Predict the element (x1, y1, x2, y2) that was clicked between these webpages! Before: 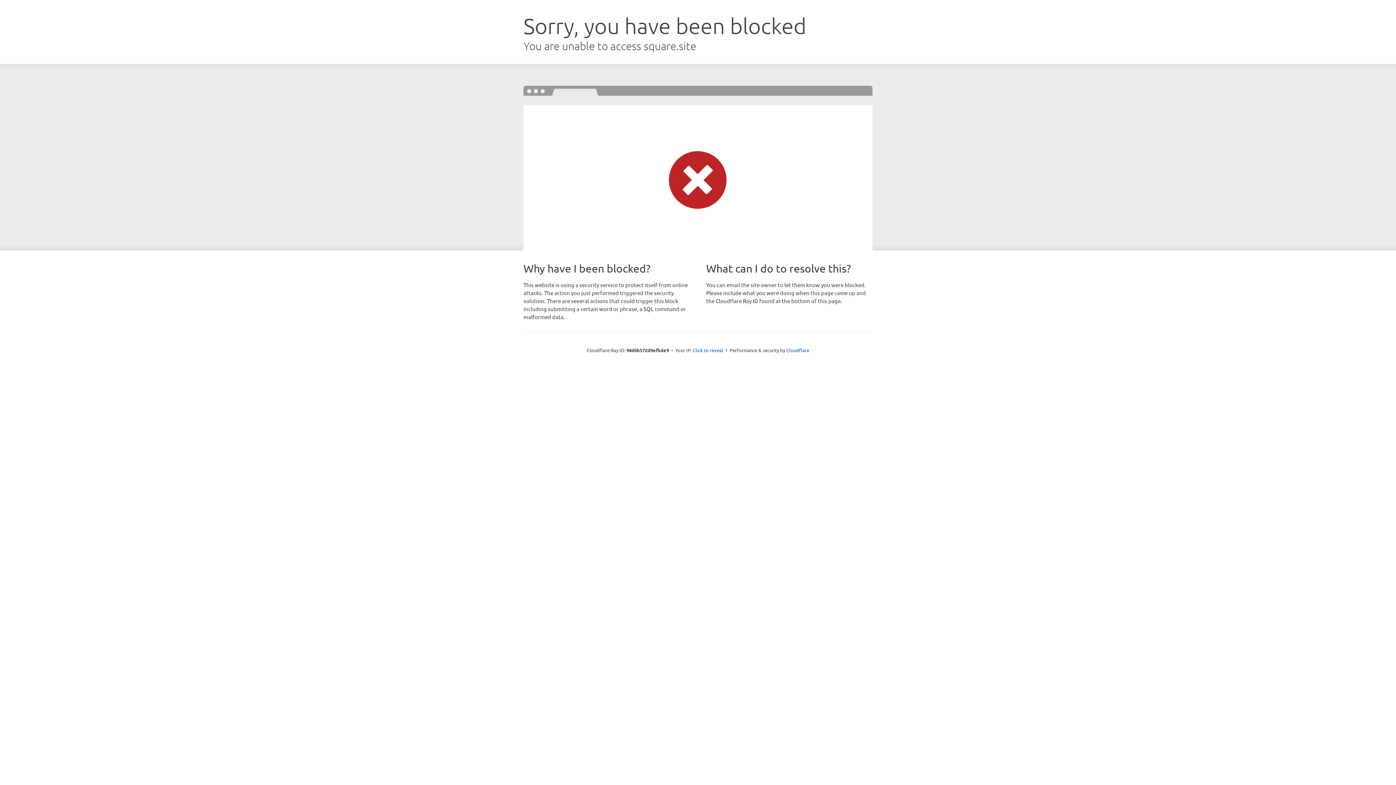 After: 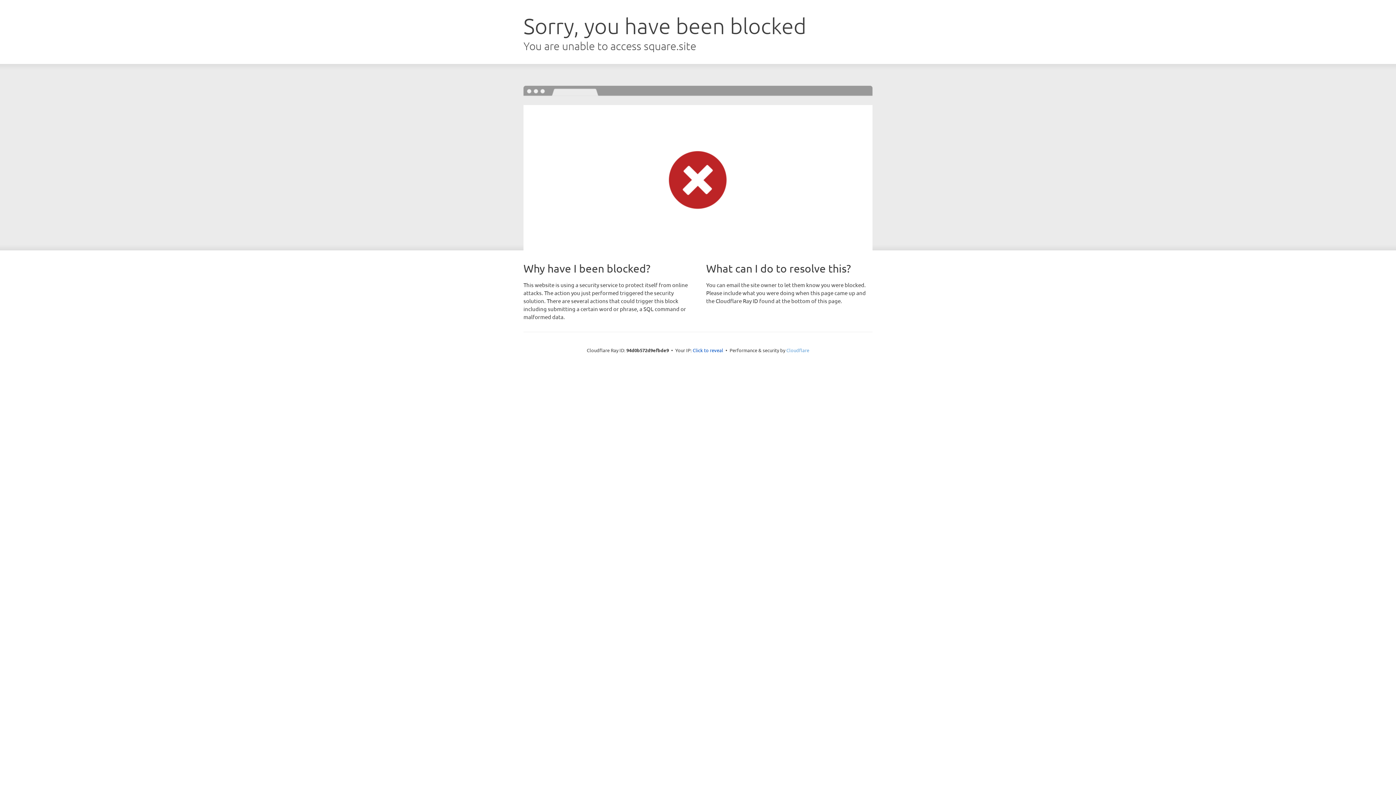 Action: label: Cloudflare bbox: (786, 347, 809, 353)